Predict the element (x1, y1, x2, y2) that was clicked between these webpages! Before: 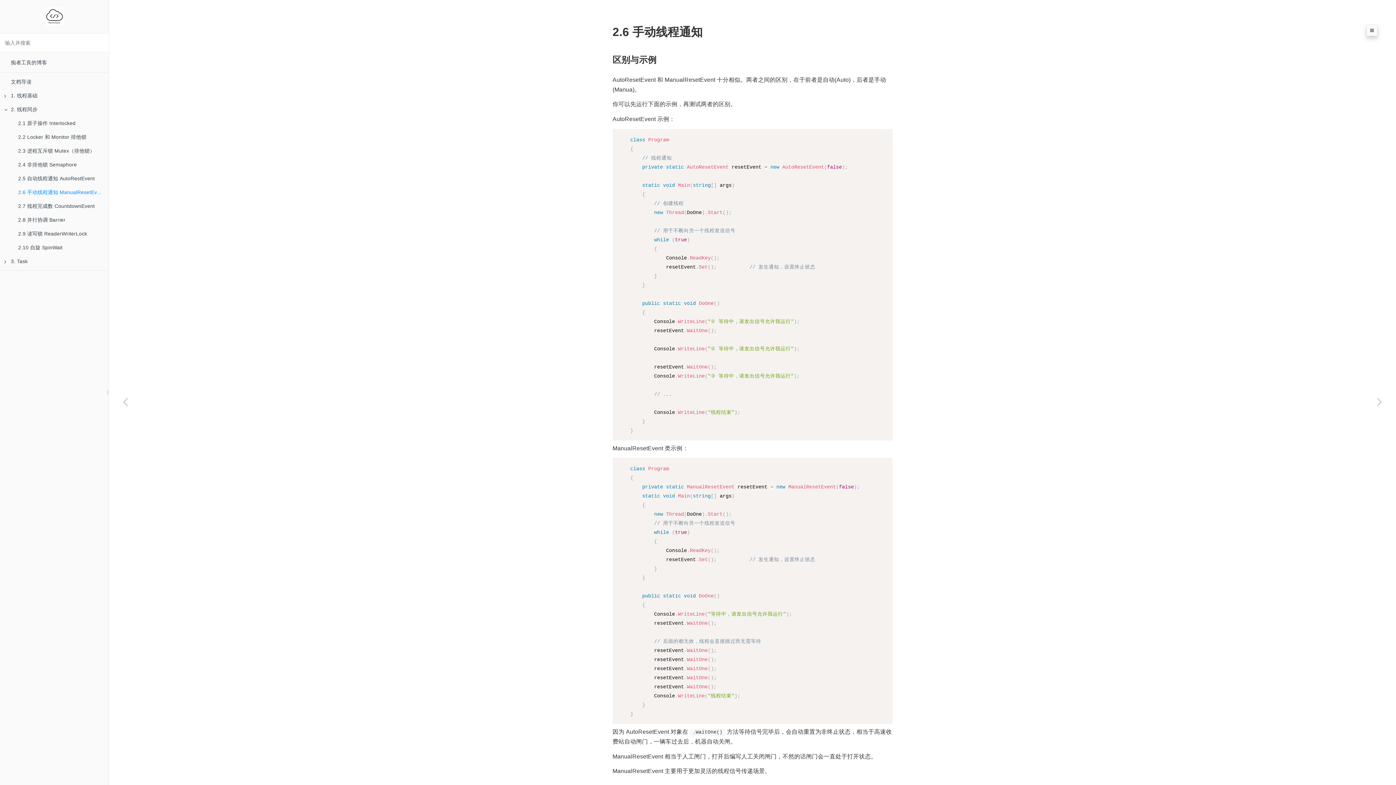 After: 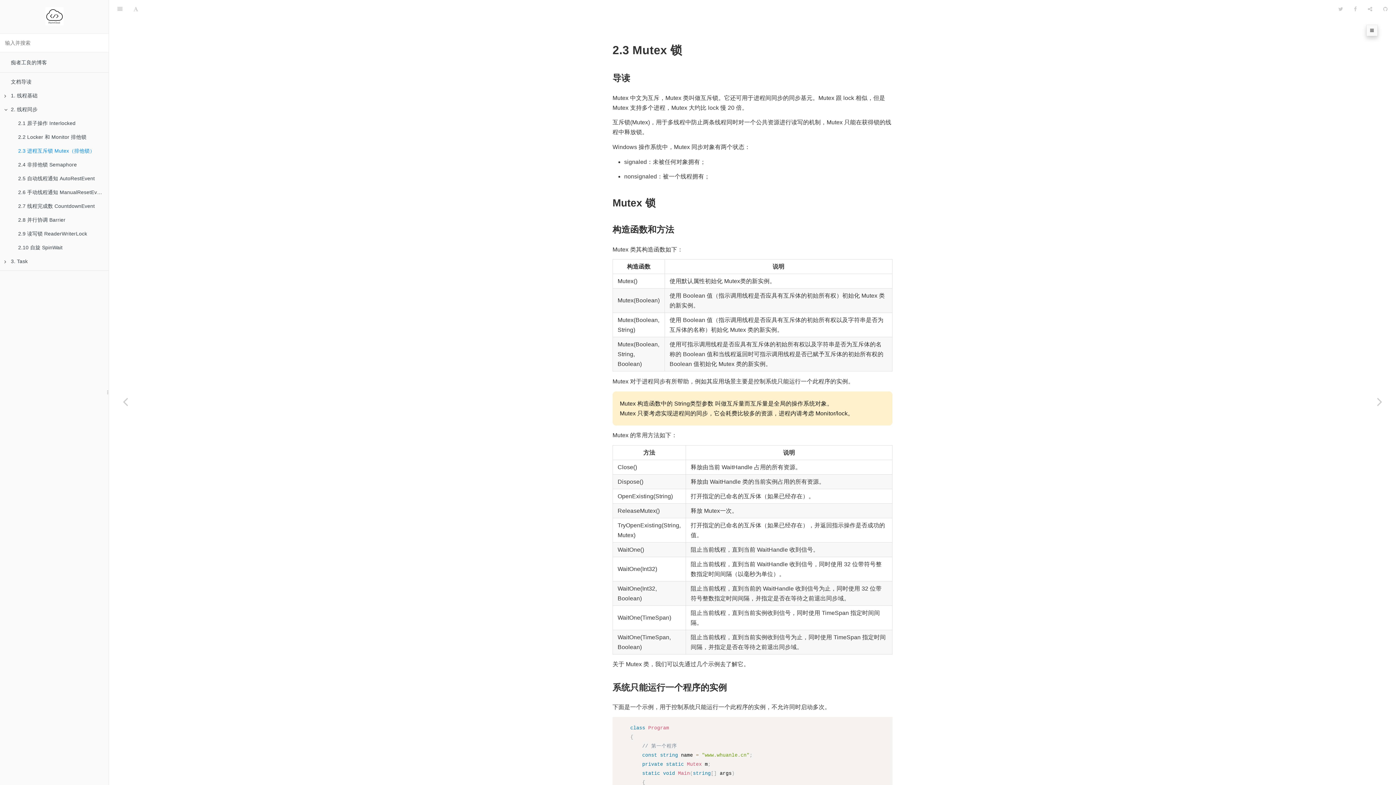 Action: label: 2.3 进程互斥锁 Mutex（排他锁） bbox: (7, 144, 108, 158)